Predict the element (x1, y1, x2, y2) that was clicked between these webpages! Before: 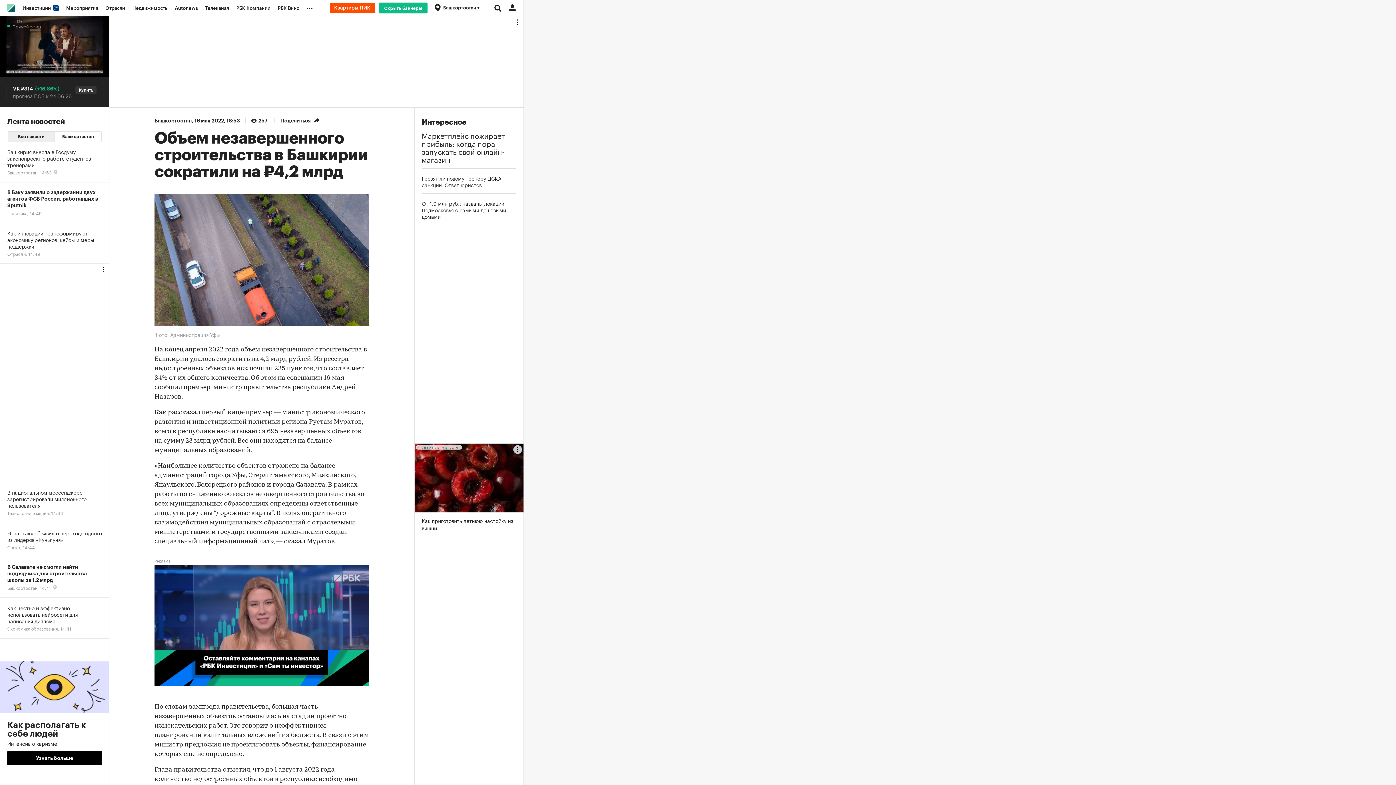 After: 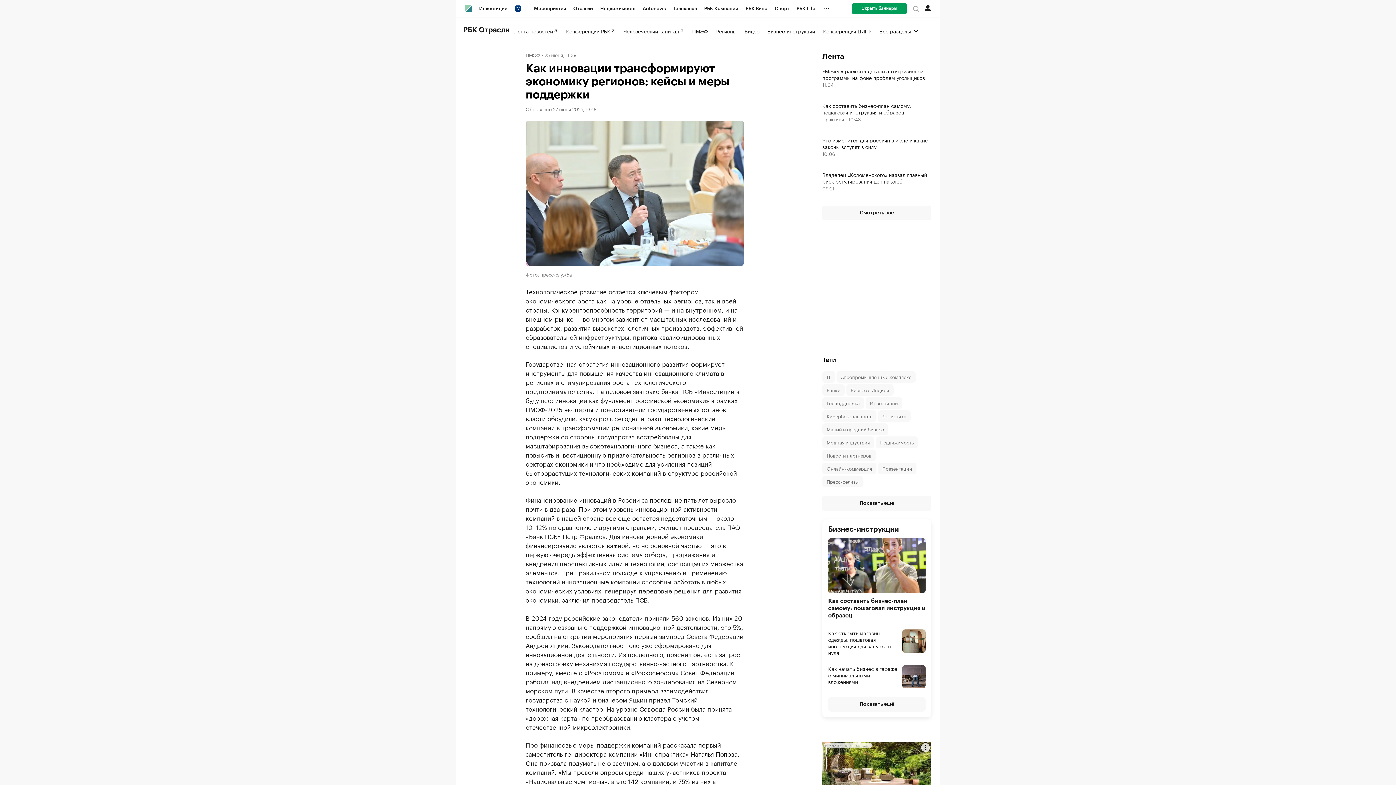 Action: label: Как инновации трансформируют экономику регионов: кейсы и меры поддержки
Отрасли, 14:49 bbox: (0, 223, 109, 264)